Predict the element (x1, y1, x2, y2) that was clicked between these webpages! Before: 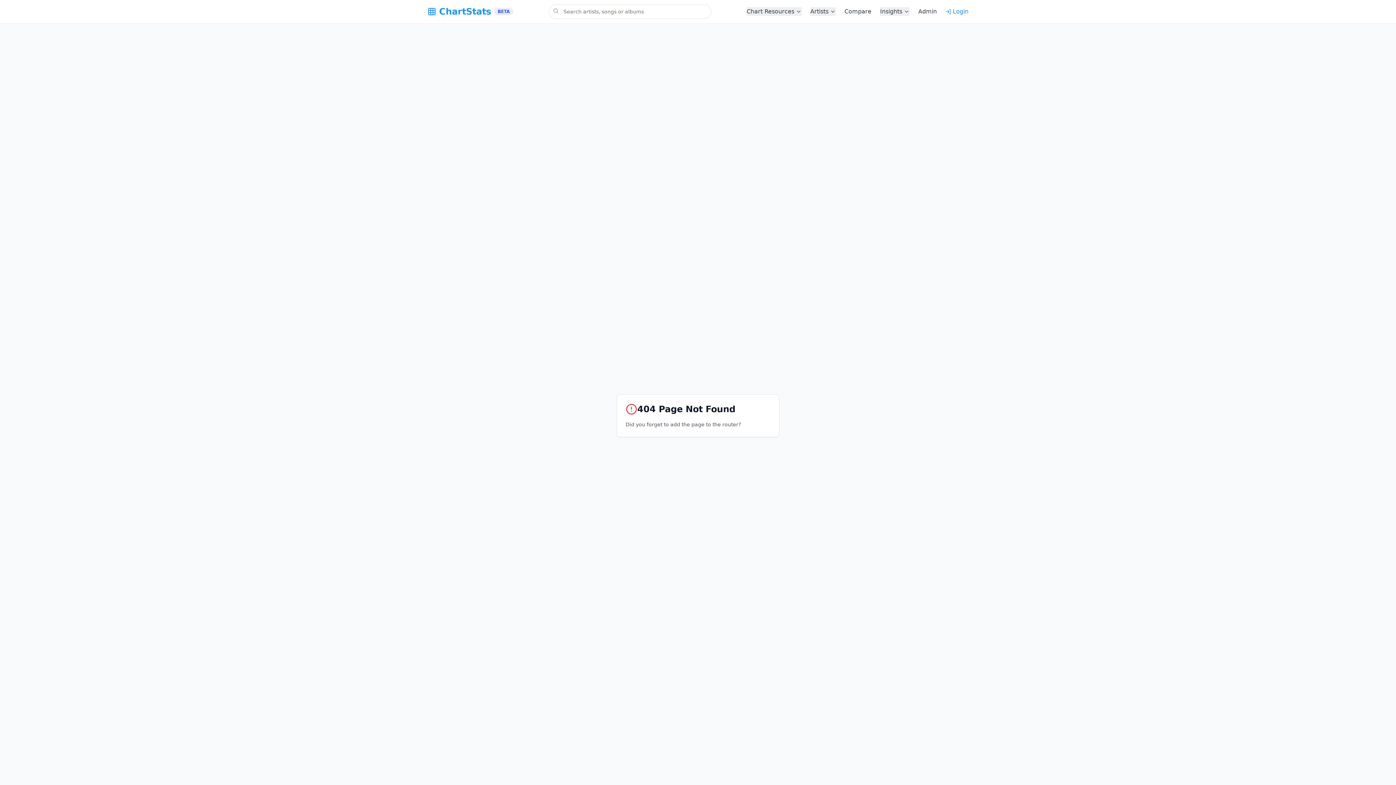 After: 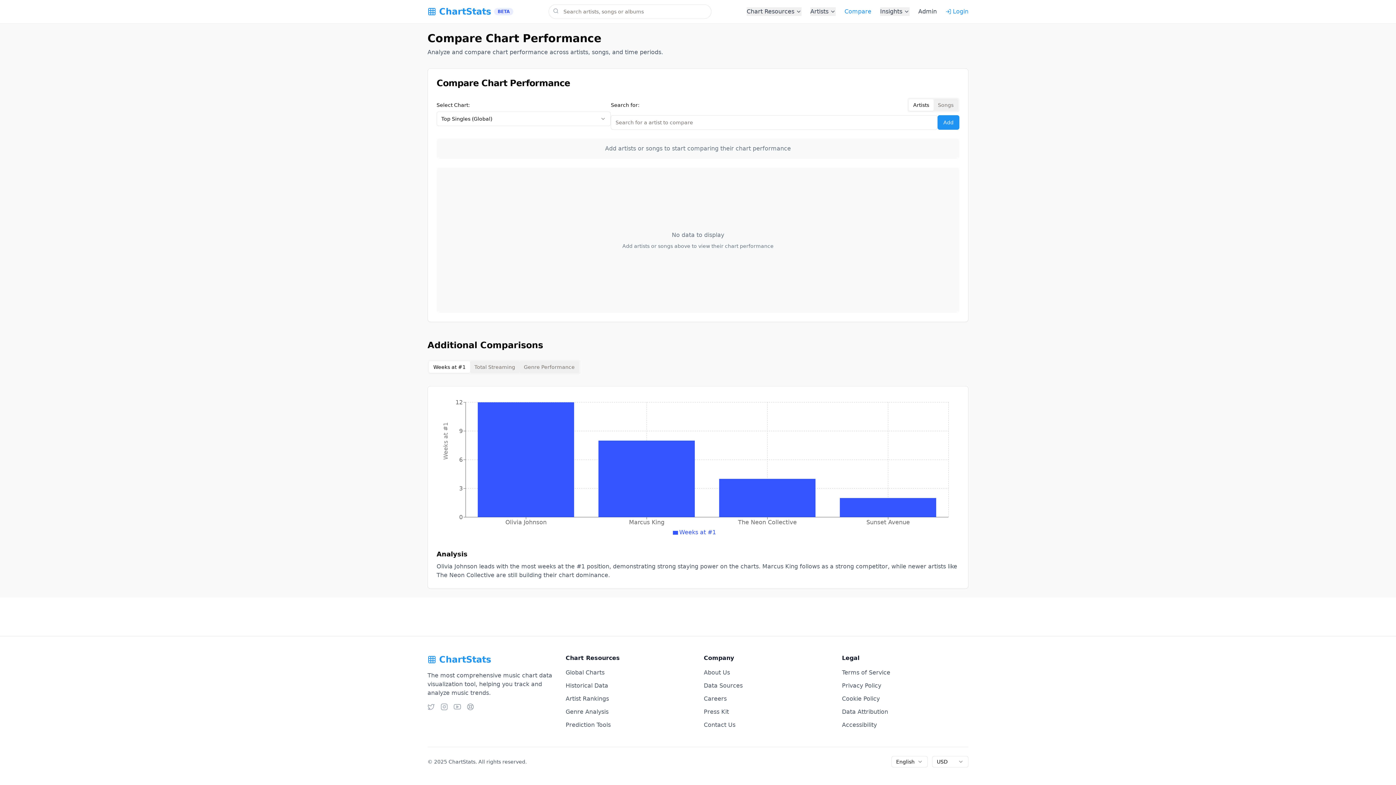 Action: label: Compare bbox: (844, 7, 871, 16)